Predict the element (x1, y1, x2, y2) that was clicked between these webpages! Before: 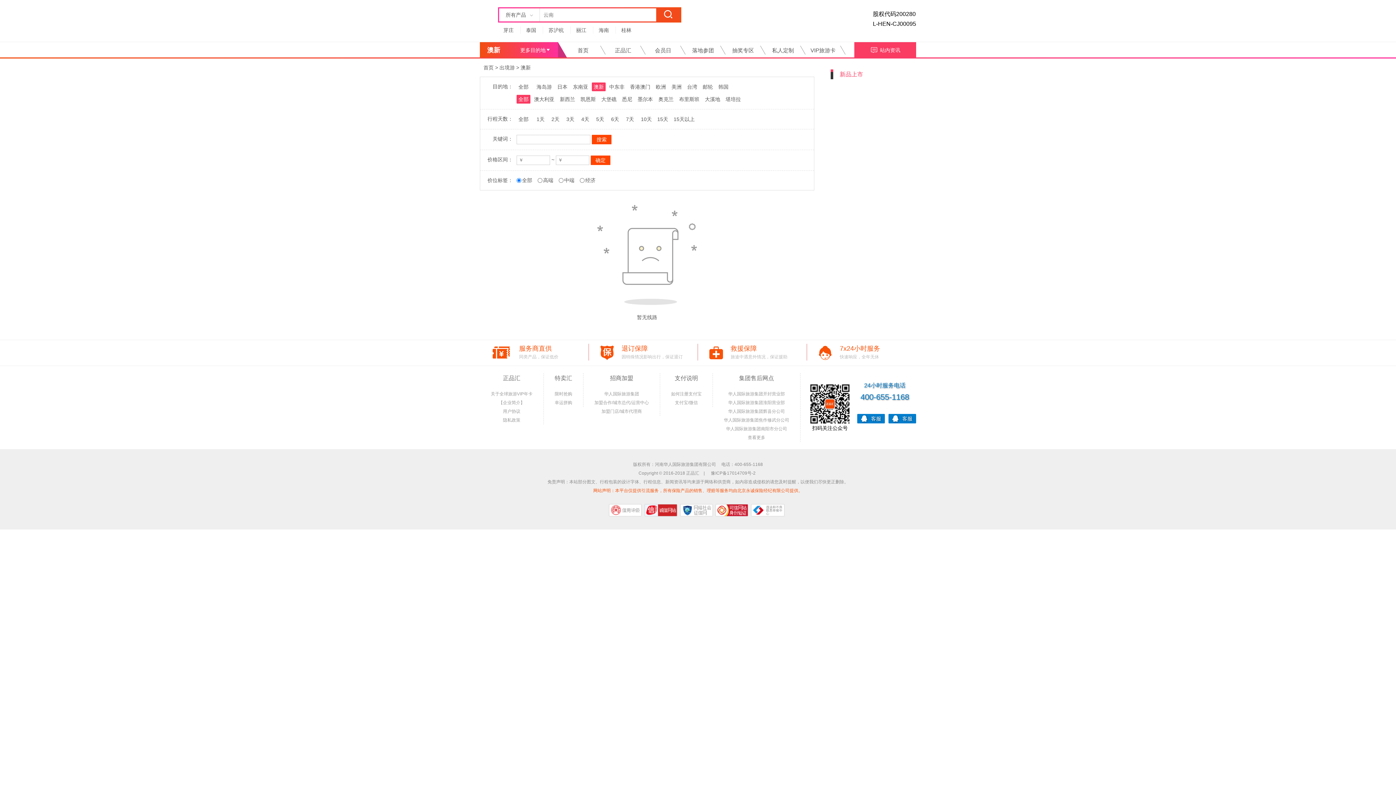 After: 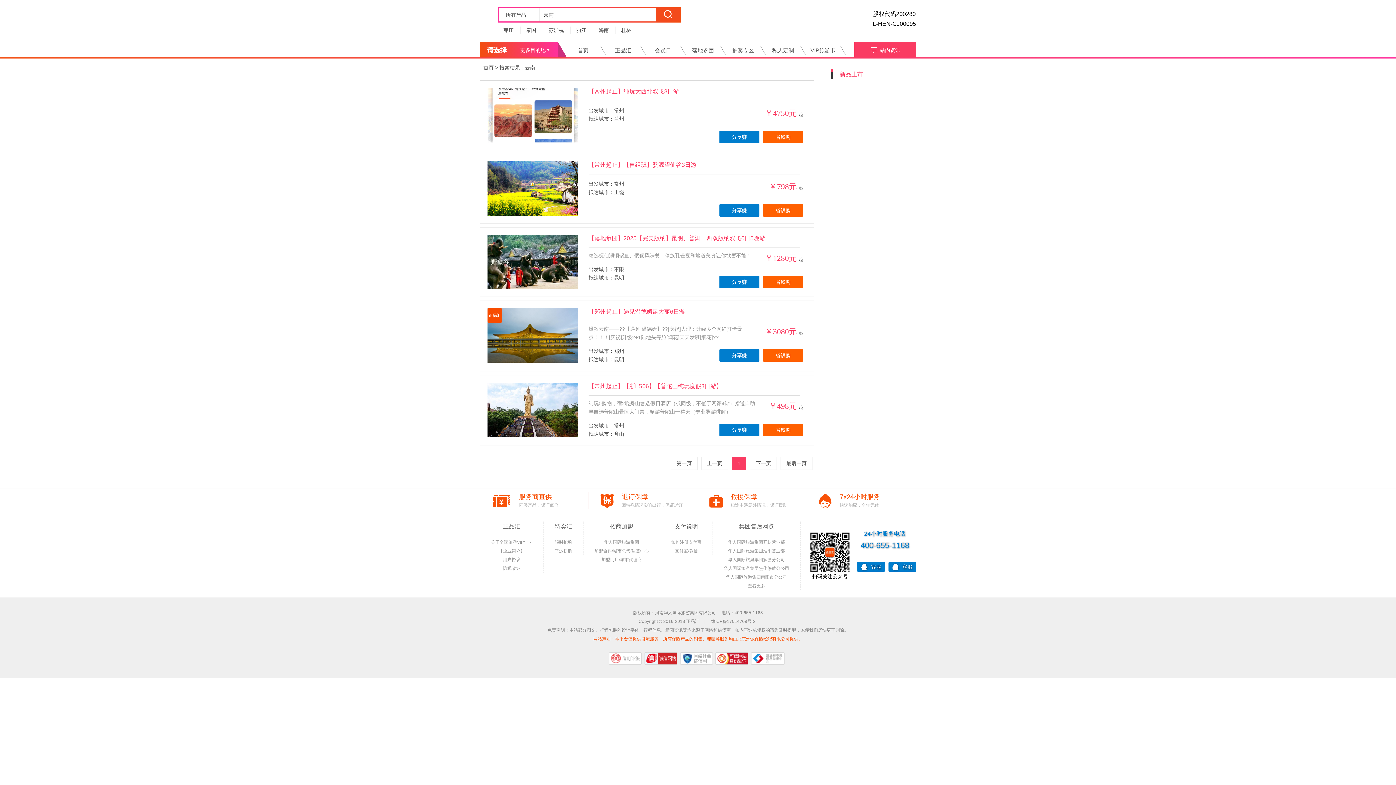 Action: bbox: (656, 8, 680, 21)